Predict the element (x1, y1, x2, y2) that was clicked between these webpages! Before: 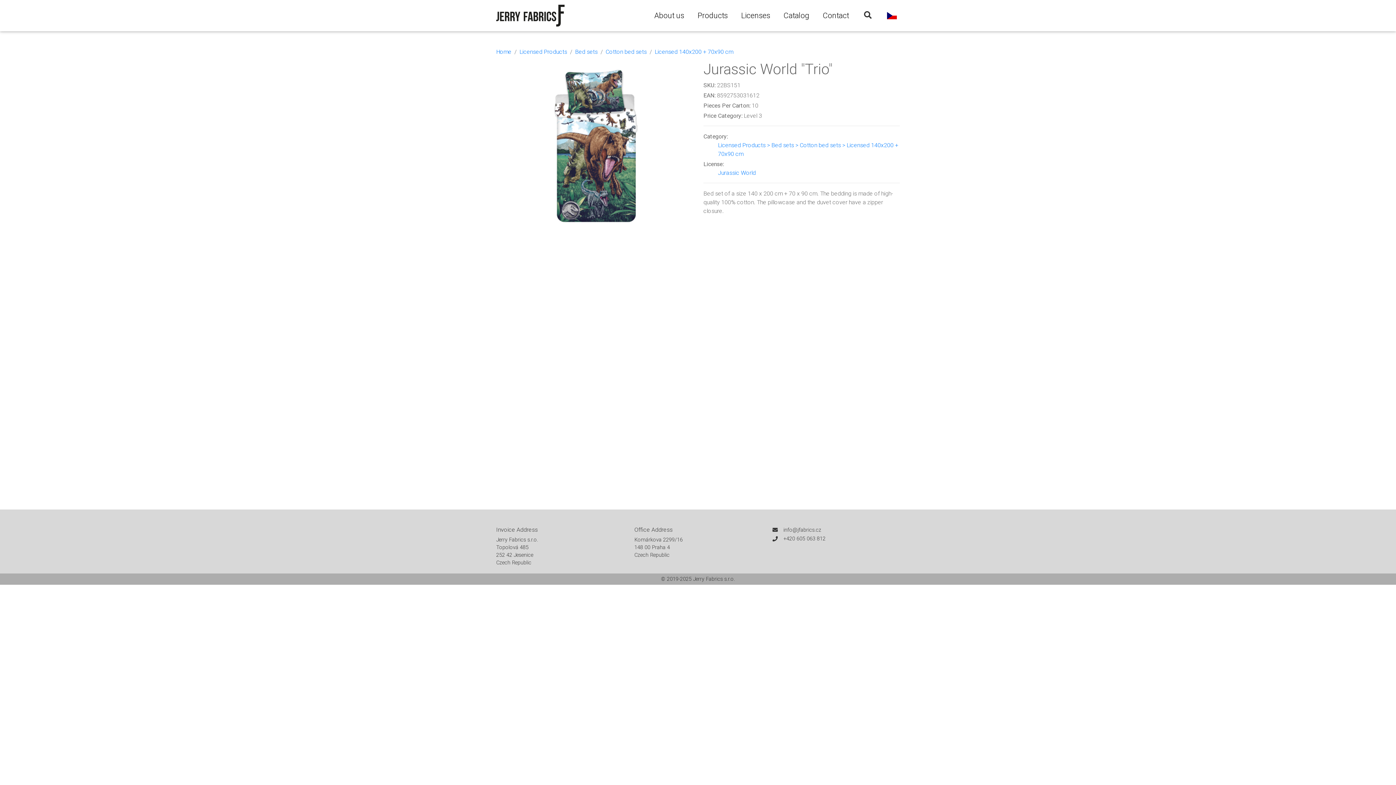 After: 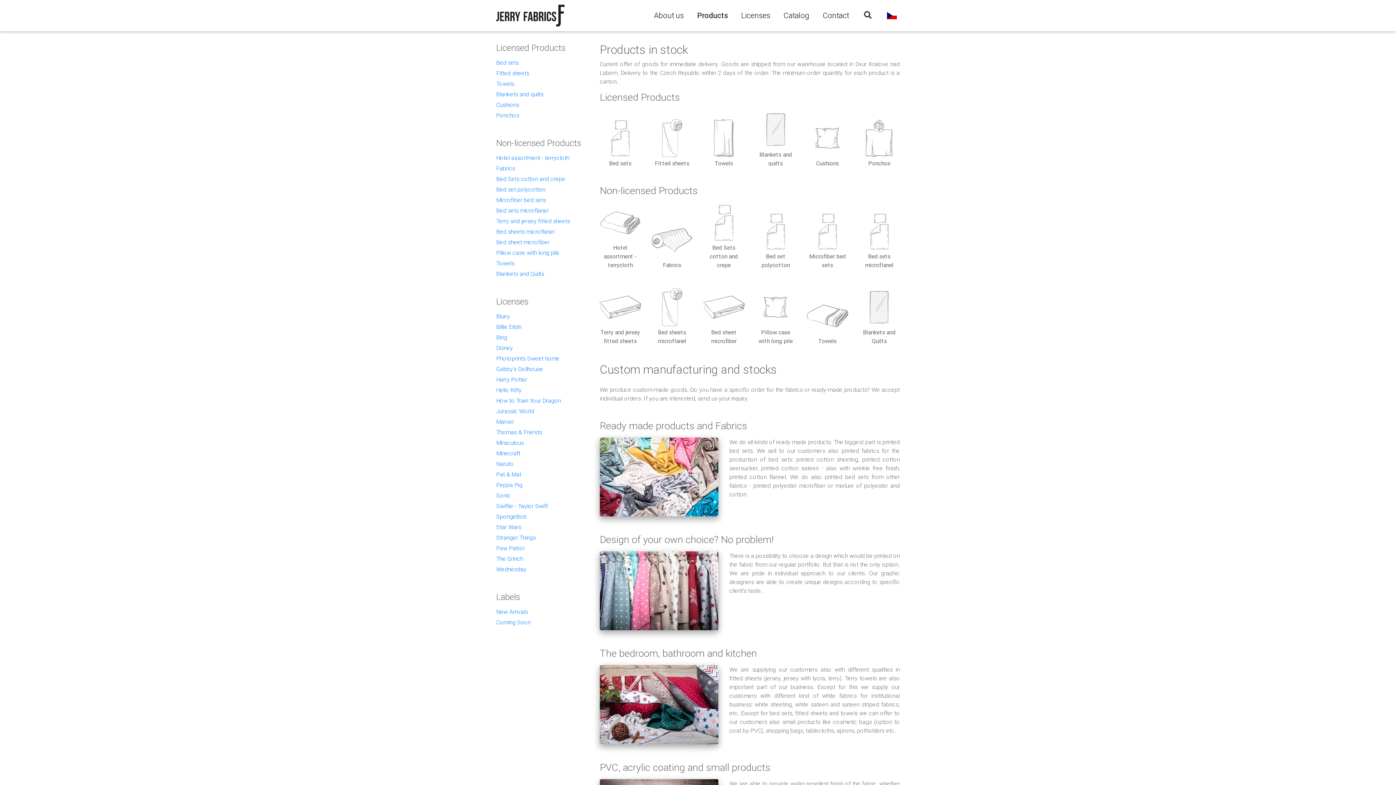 Action: label: Licensed Products bbox: (519, 48, 567, 55)